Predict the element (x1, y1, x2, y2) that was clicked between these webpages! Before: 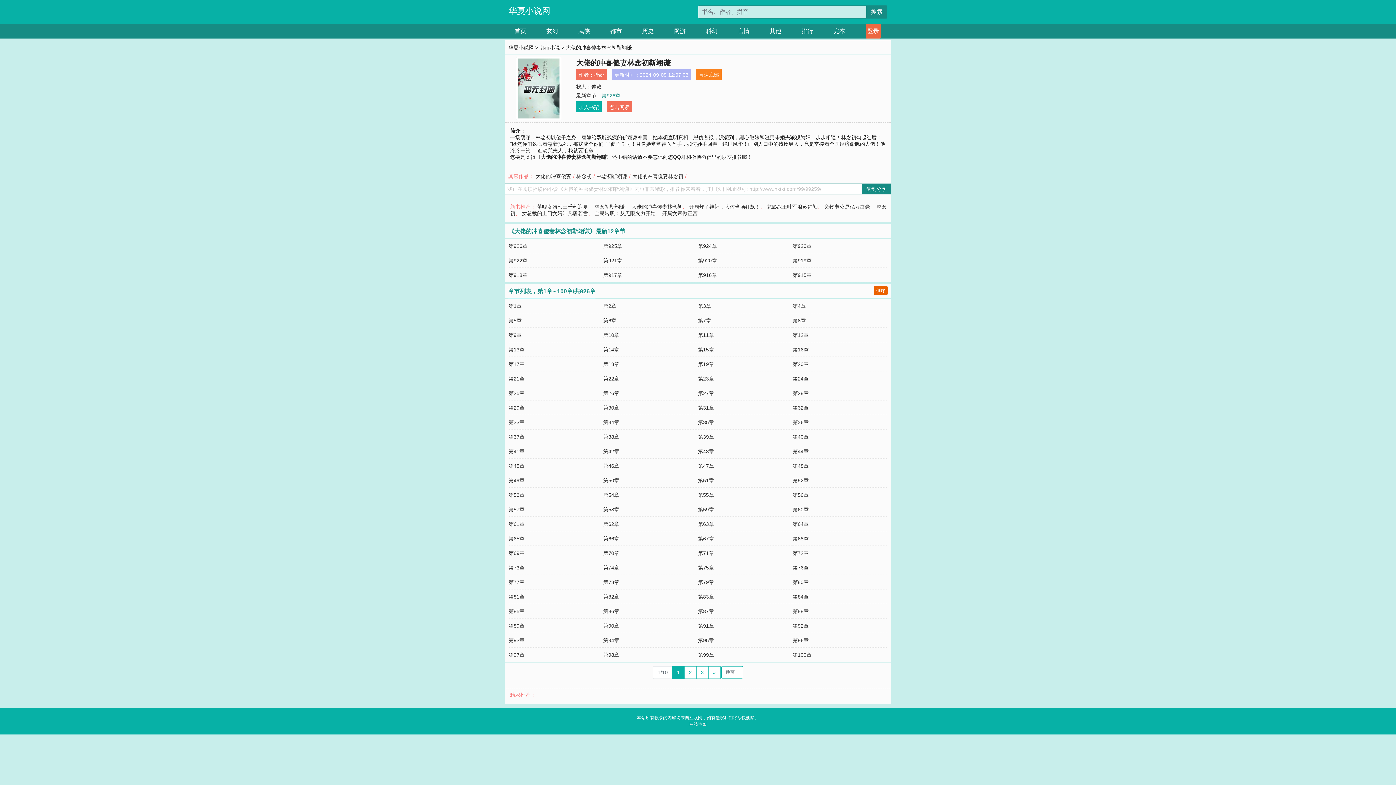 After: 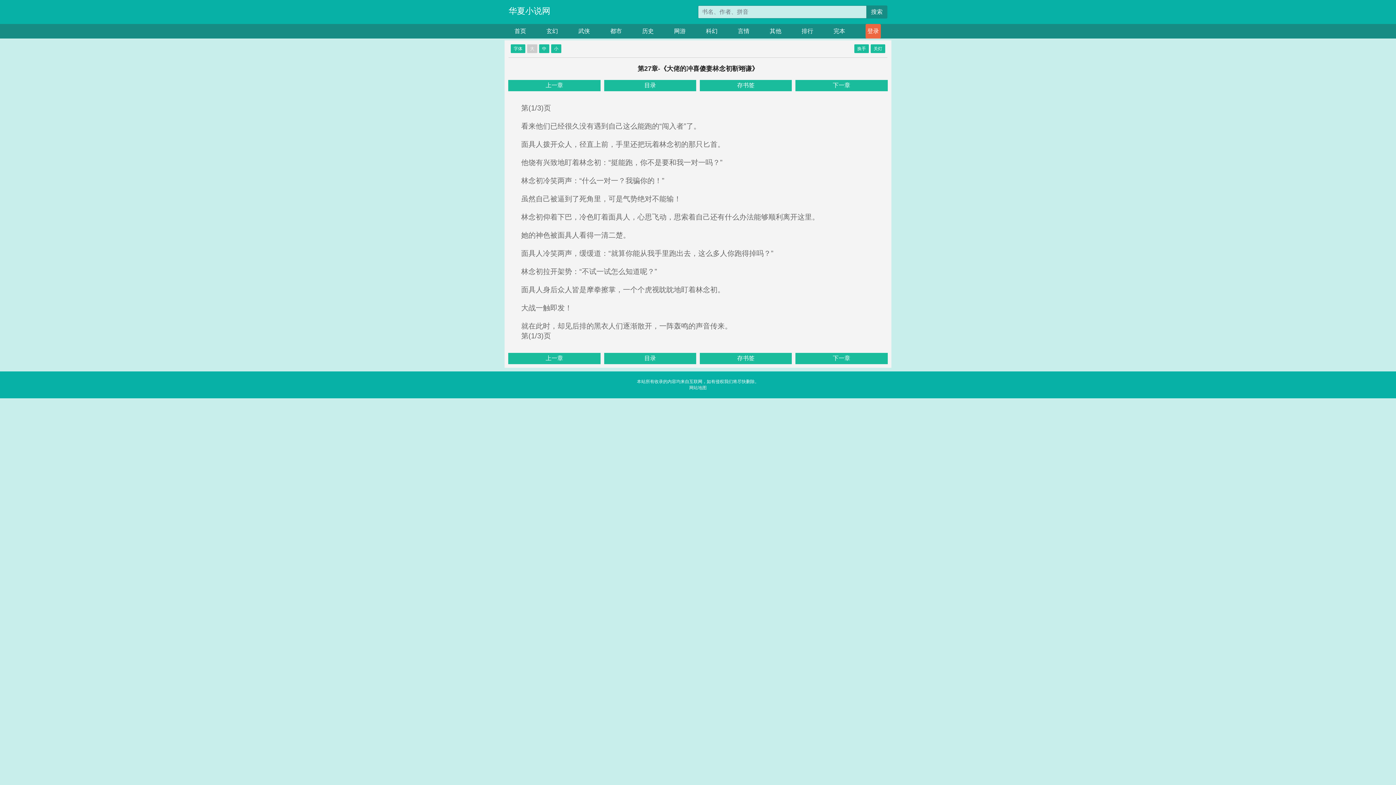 Action: label: 第27章 bbox: (698, 390, 714, 396)